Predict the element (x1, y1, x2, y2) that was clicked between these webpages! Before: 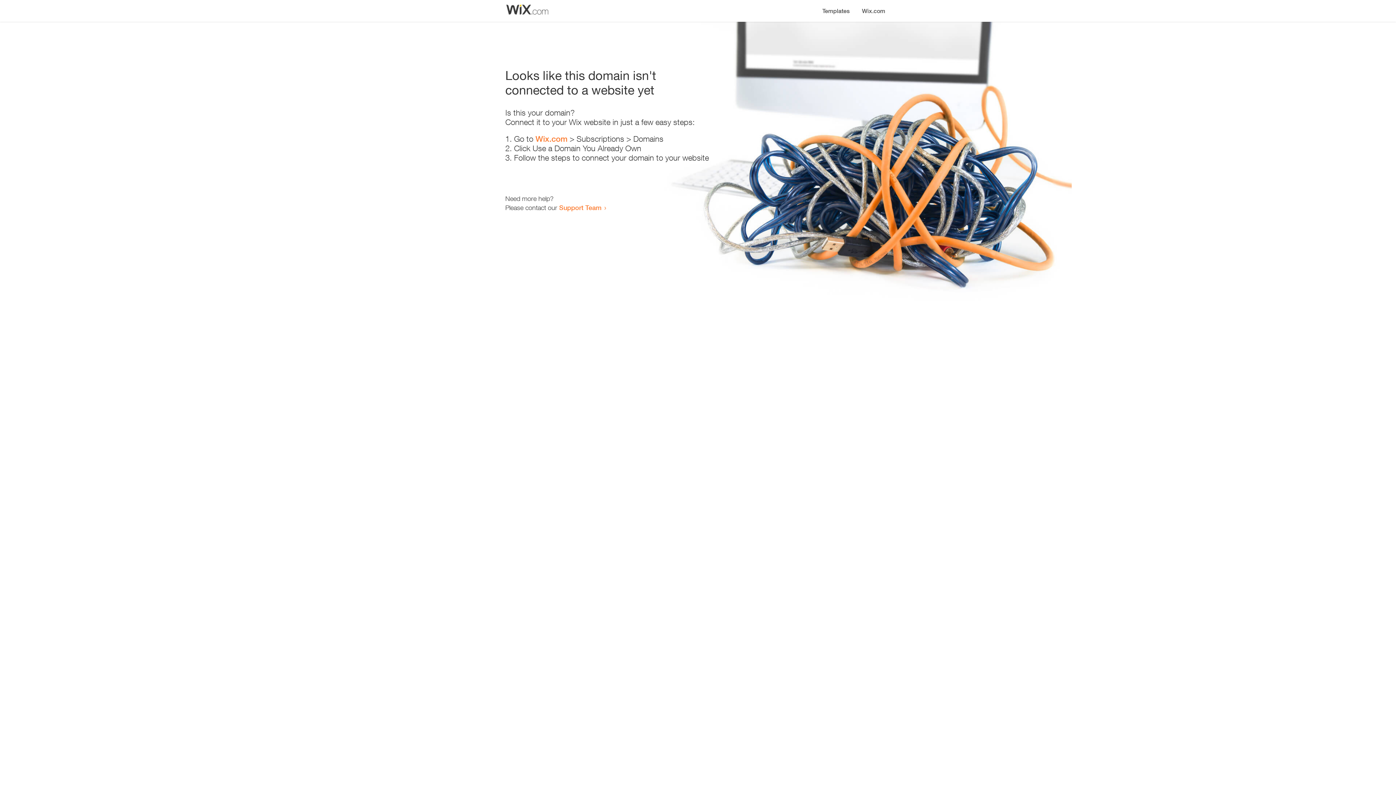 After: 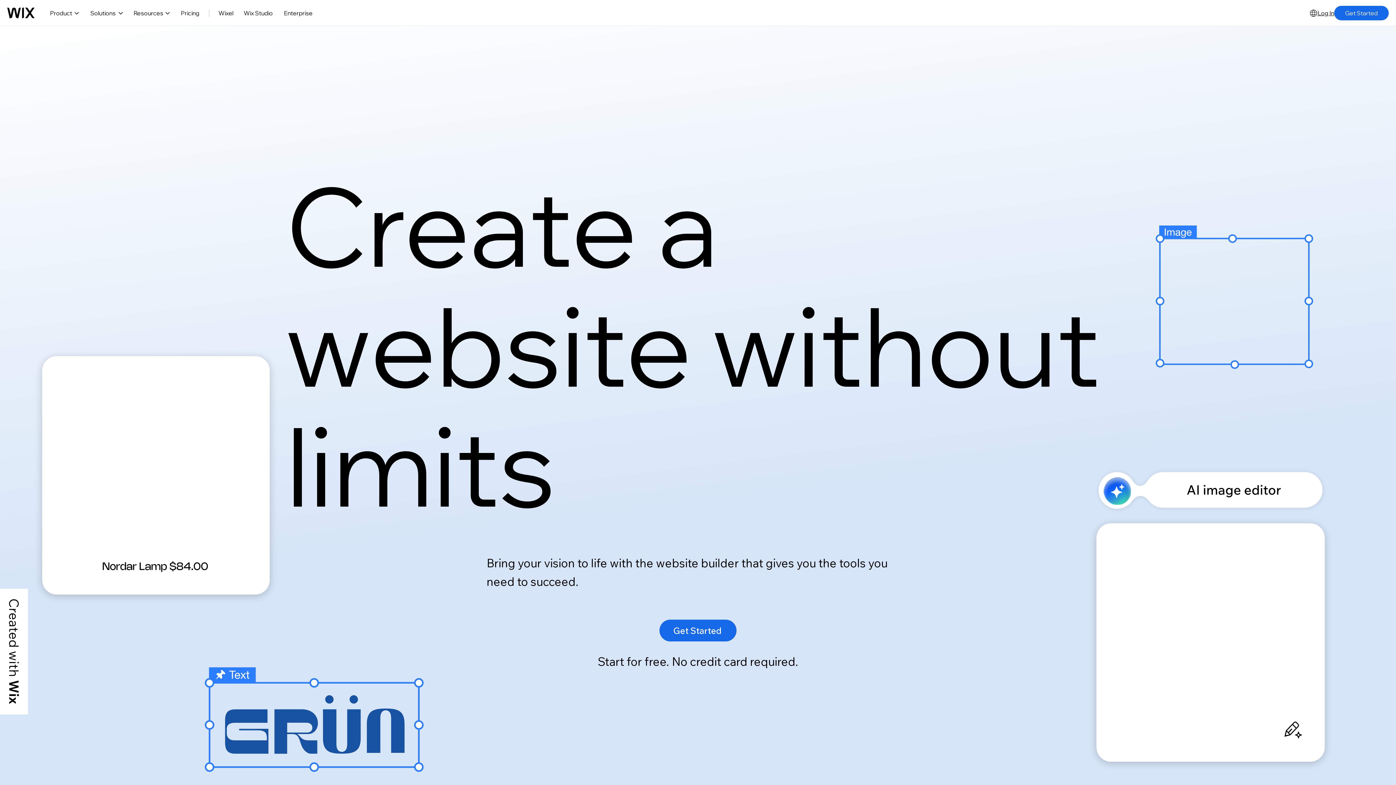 Action: label: Wix.com bbox: (856, 0, 890, 14)